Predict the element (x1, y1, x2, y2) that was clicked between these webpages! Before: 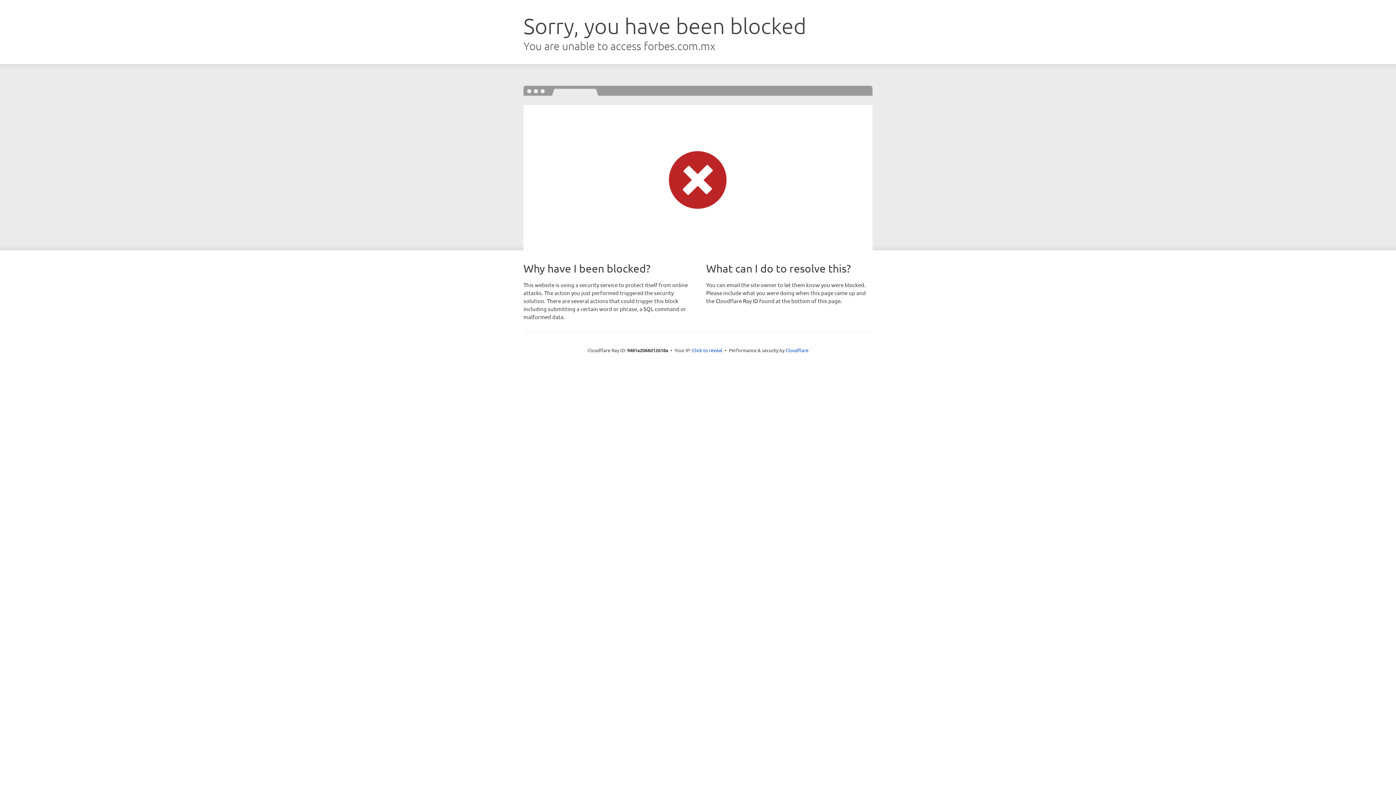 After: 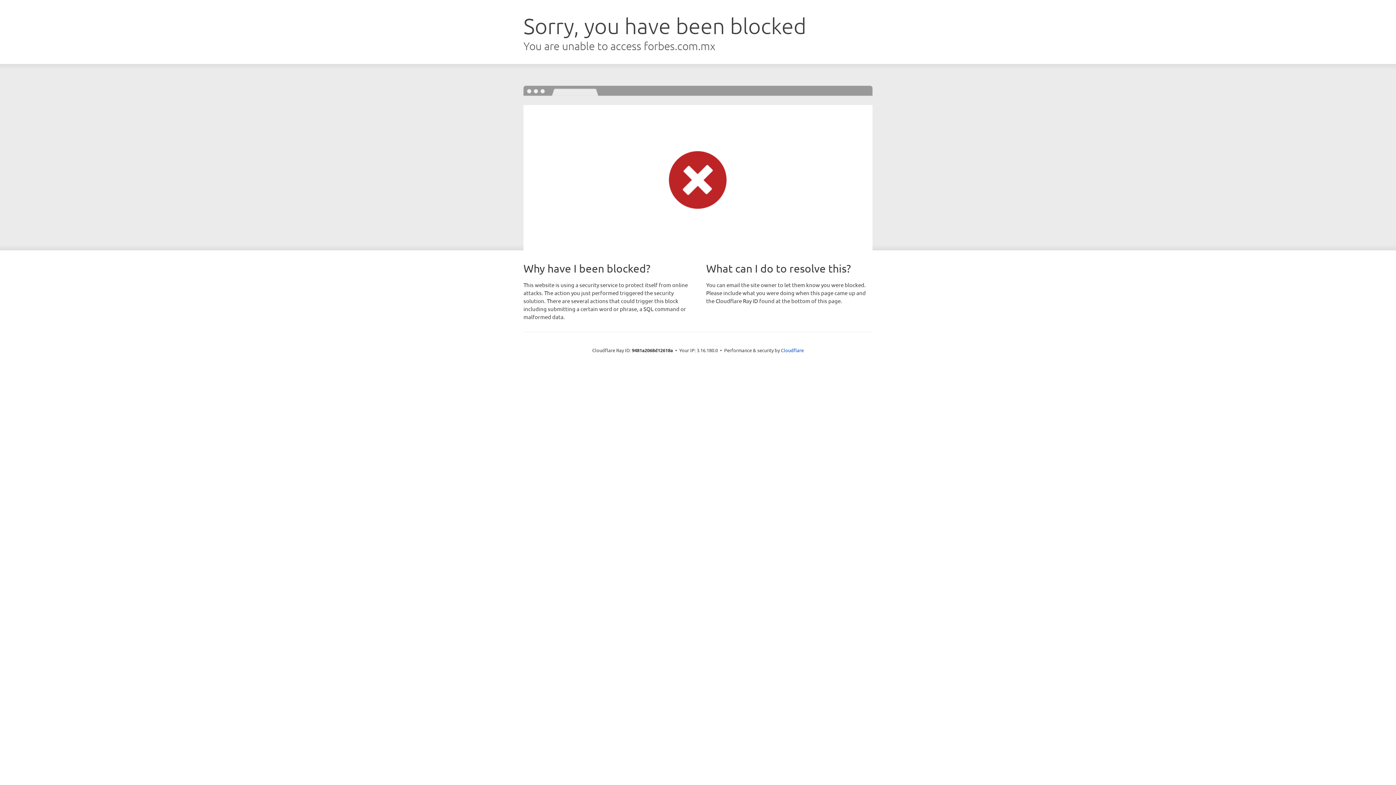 Action: label: Click to reveal bbox: (692, 346, 722, 353)